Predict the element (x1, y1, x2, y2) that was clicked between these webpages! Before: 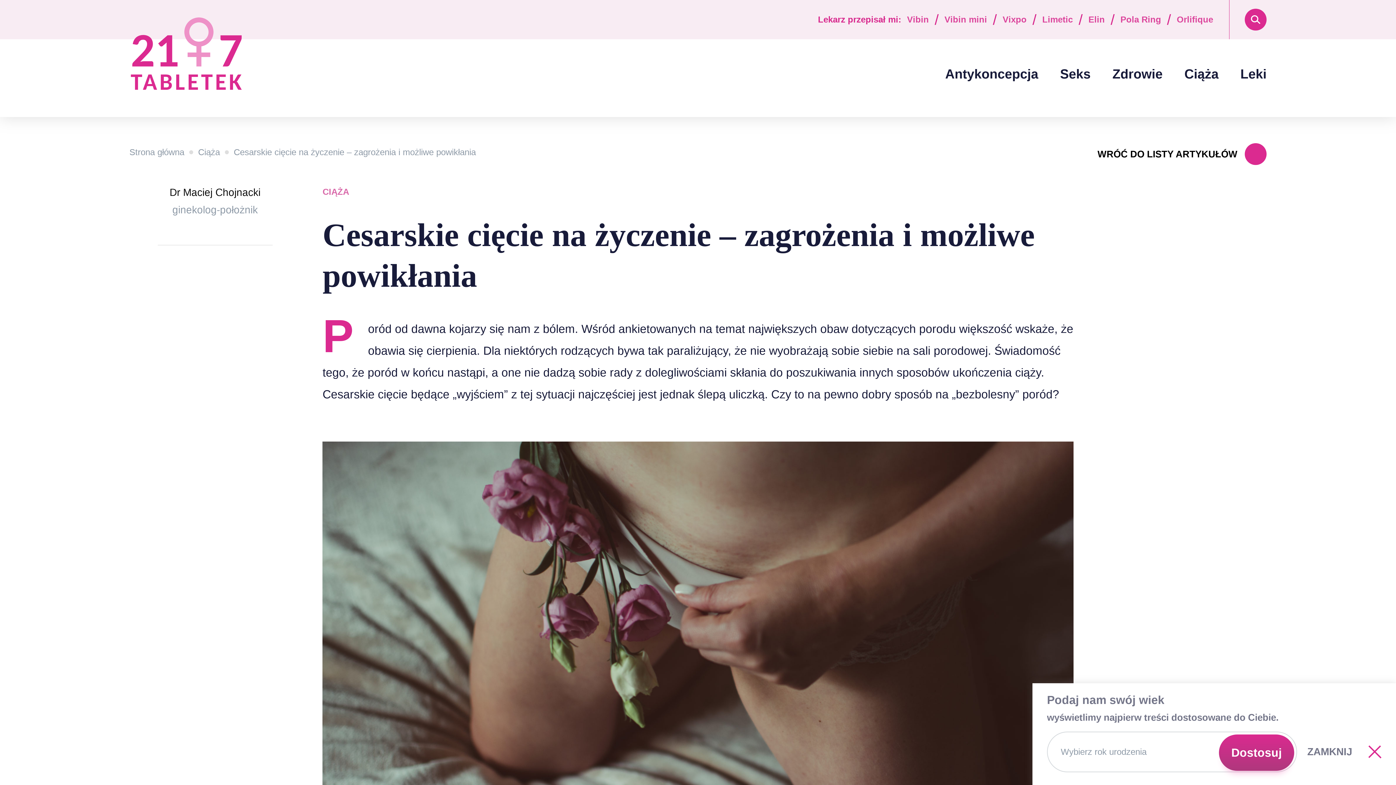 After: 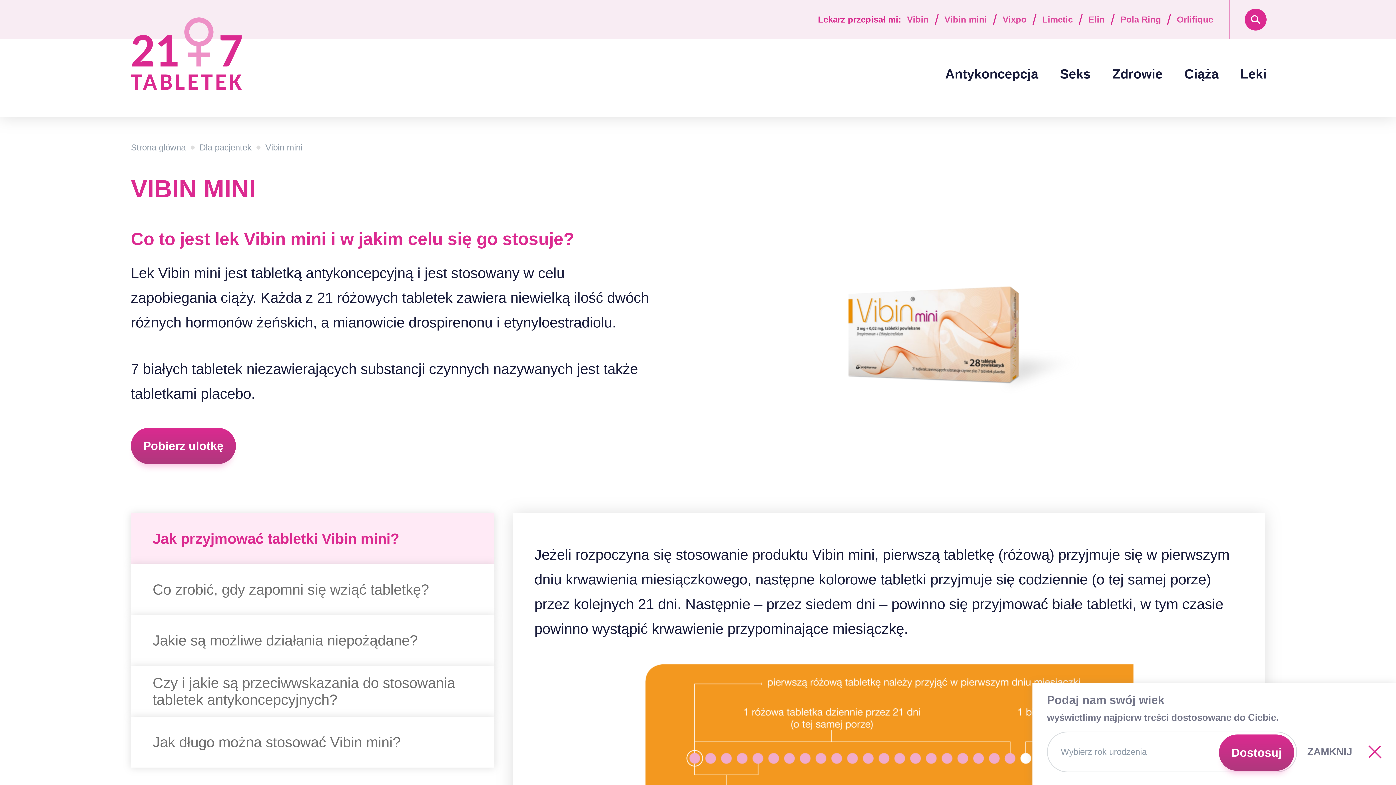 Action: bbox: (944, 15, 987, 24) label: Vibin mini